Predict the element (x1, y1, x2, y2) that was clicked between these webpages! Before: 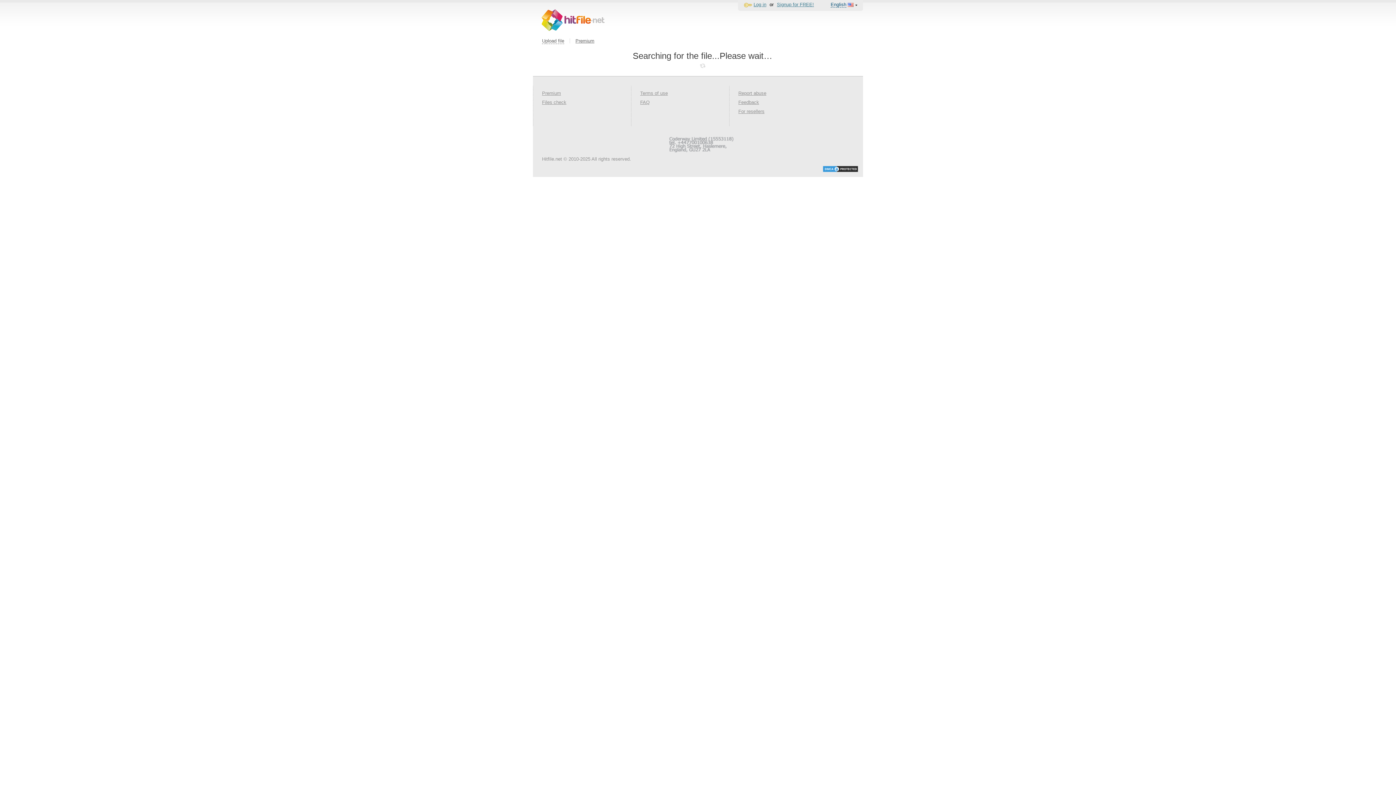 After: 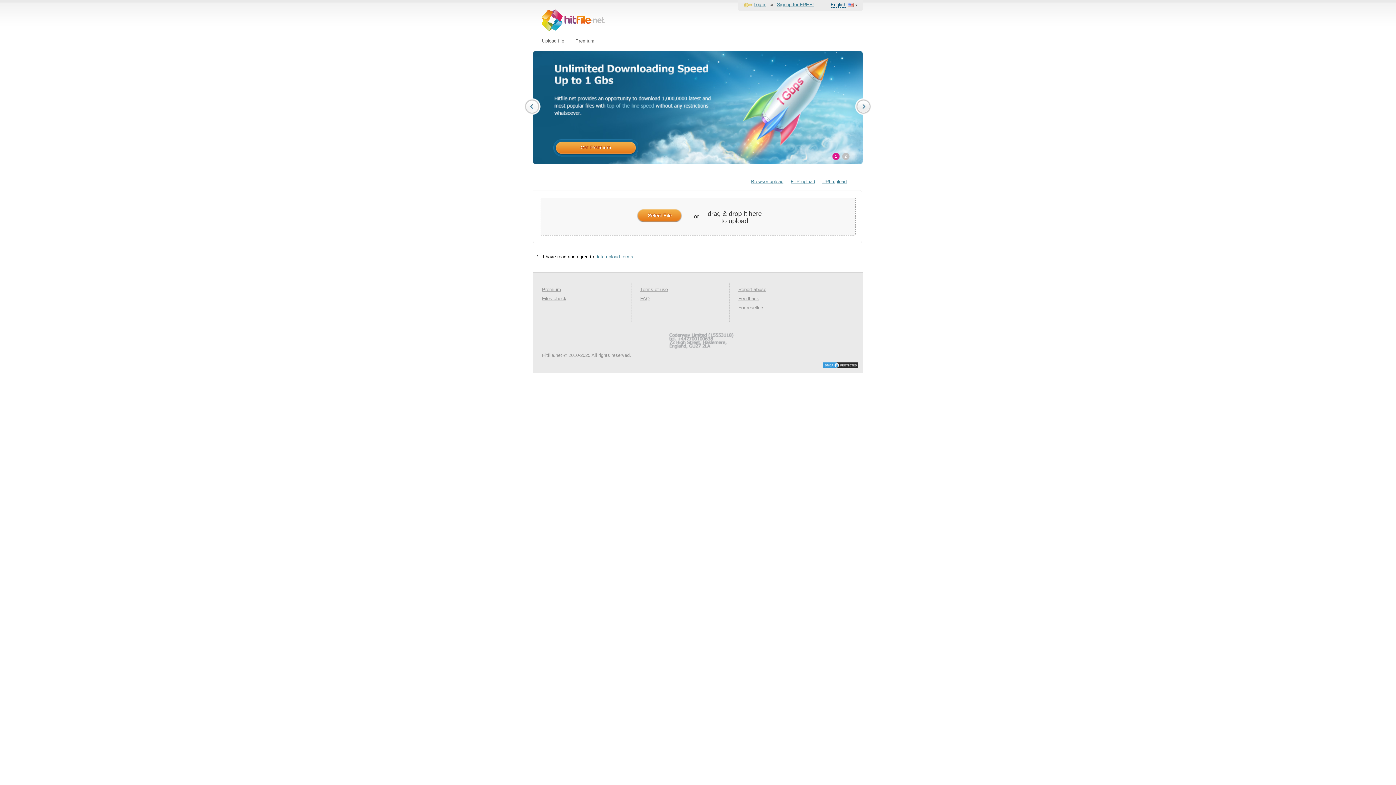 Action: bbox: (541, 9, 604, 30)